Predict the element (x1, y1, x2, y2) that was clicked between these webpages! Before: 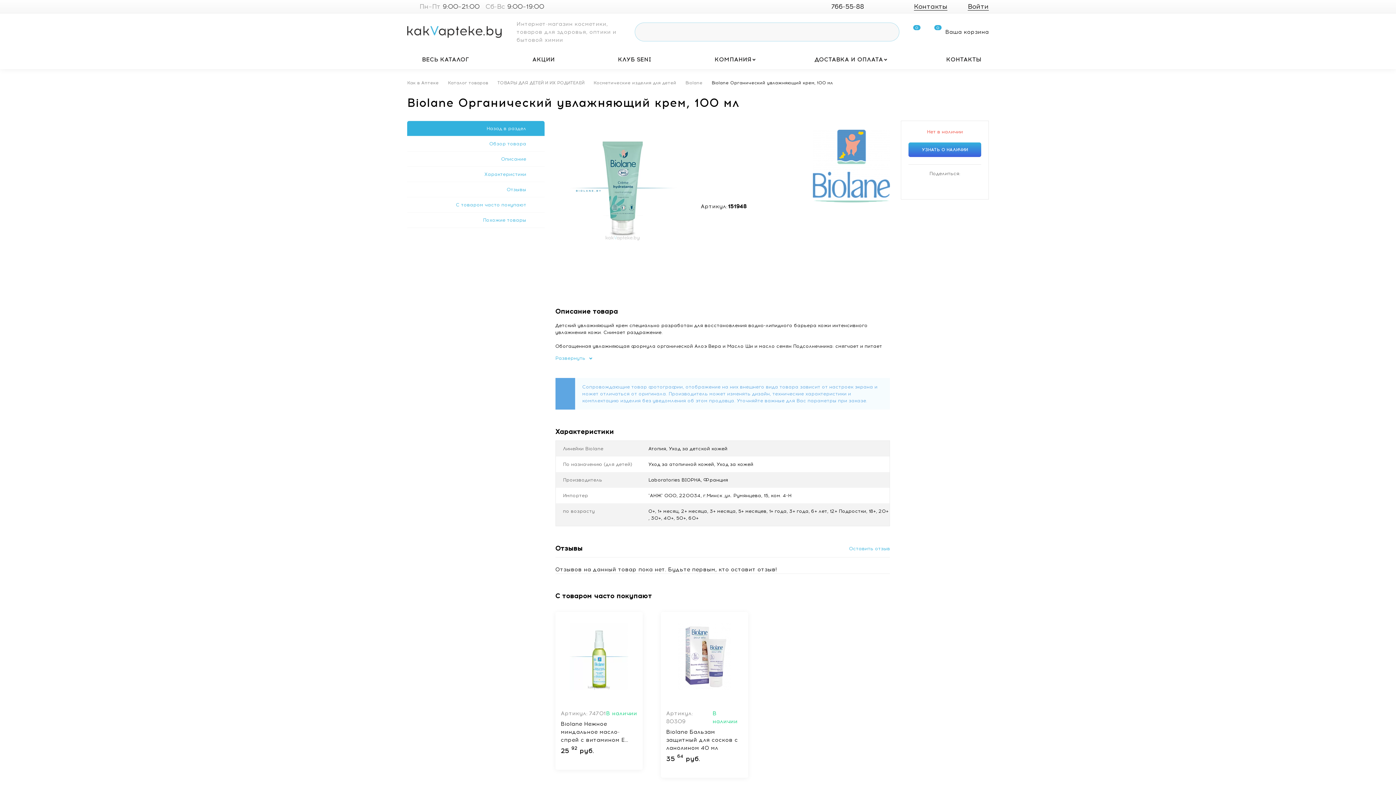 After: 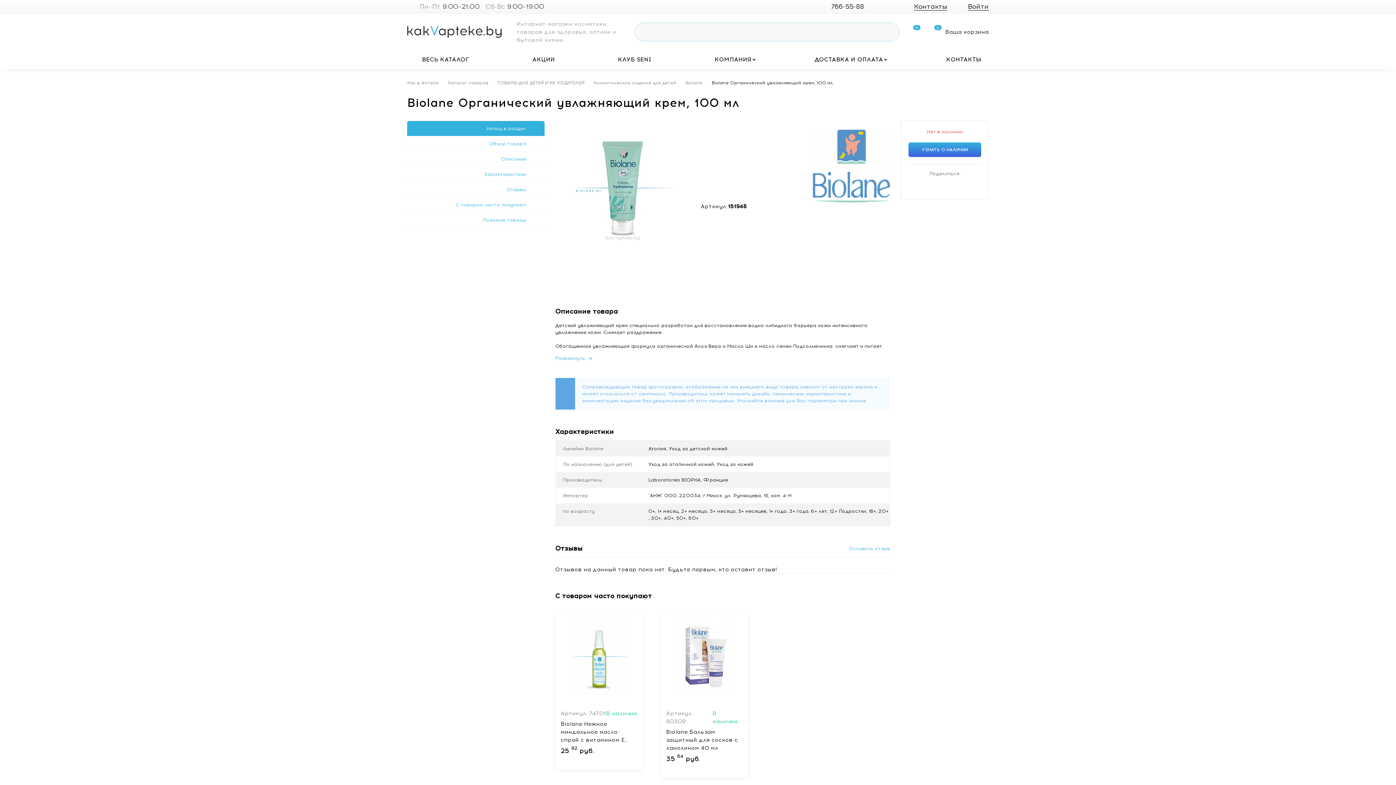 Action: bbox: (880, 26, 892, 37)